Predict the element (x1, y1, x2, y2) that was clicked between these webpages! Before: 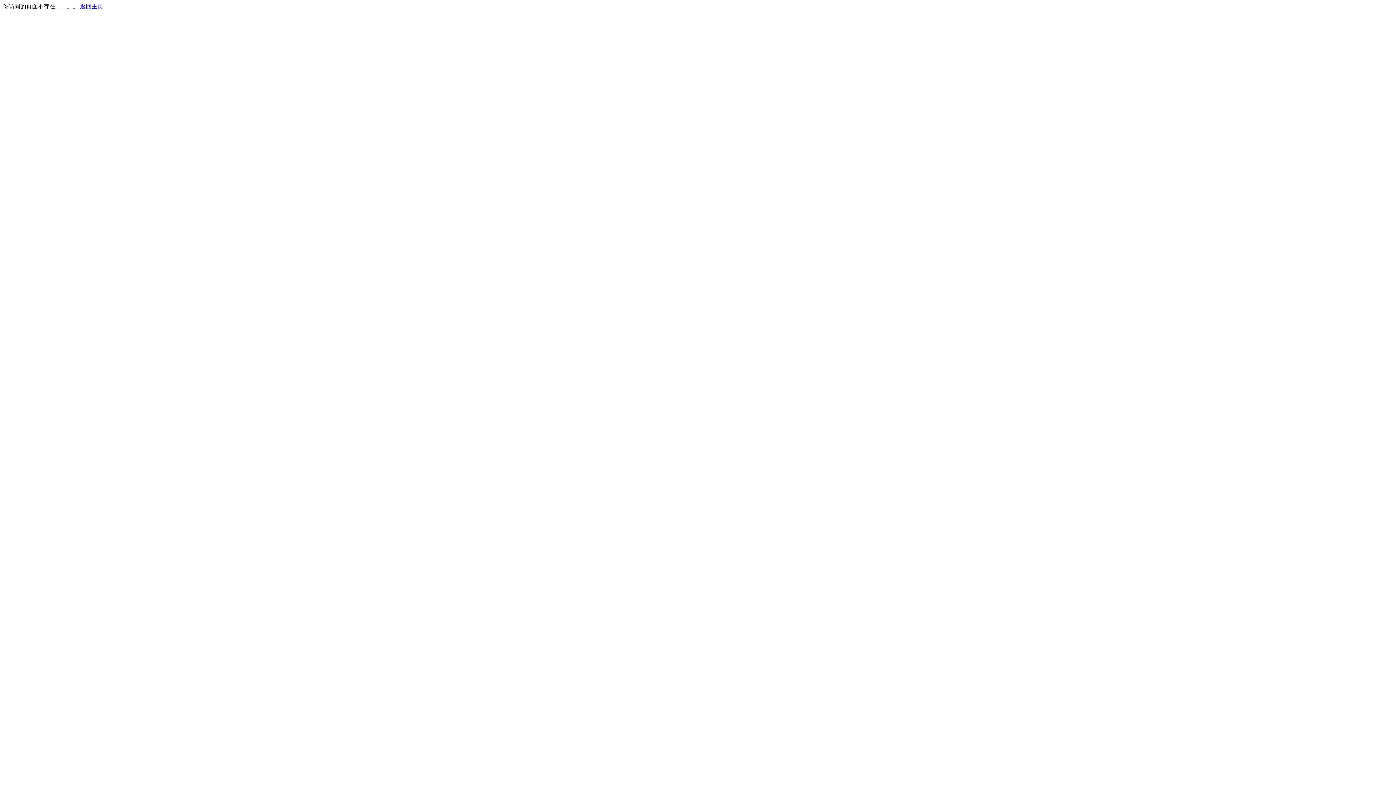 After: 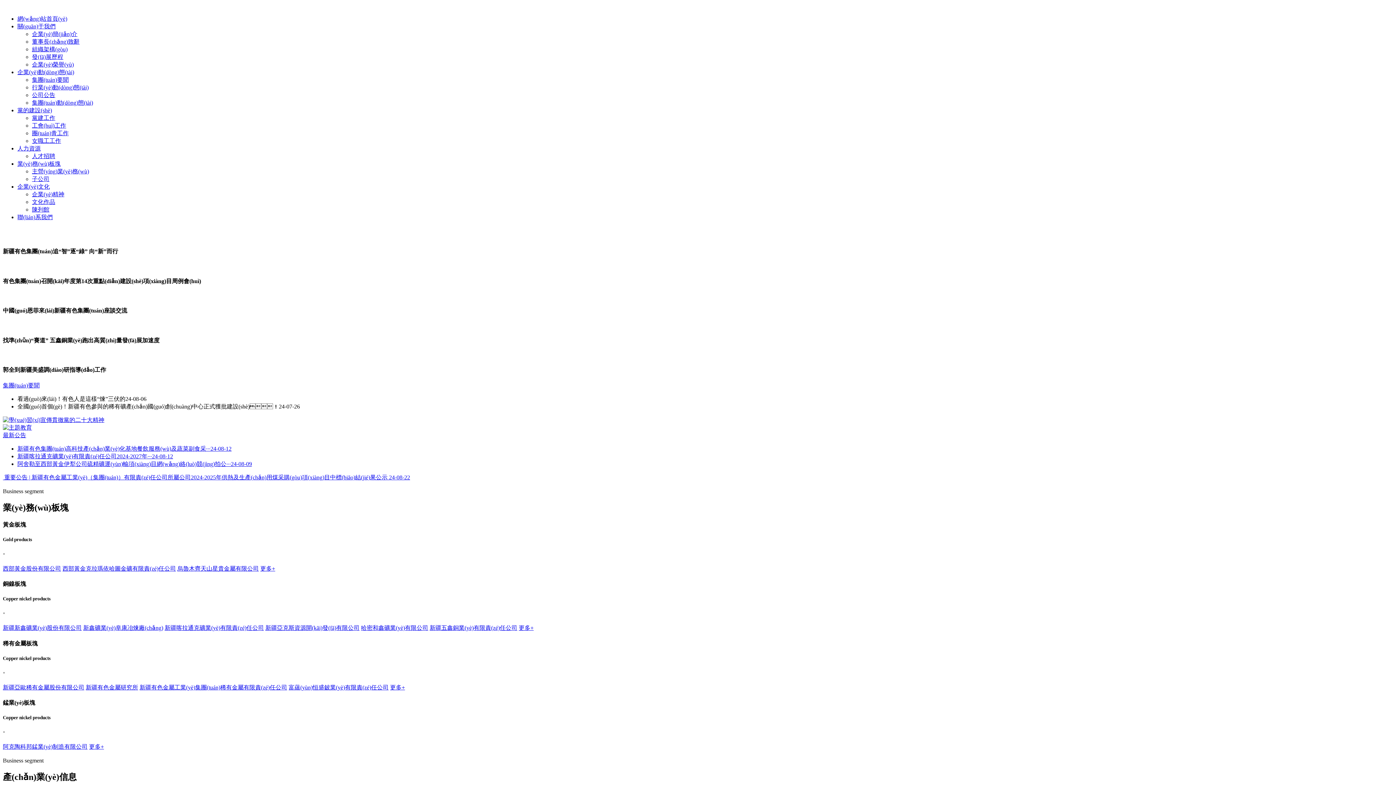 Action: bbox: (80, 3, 103, 9) label: 返回主页